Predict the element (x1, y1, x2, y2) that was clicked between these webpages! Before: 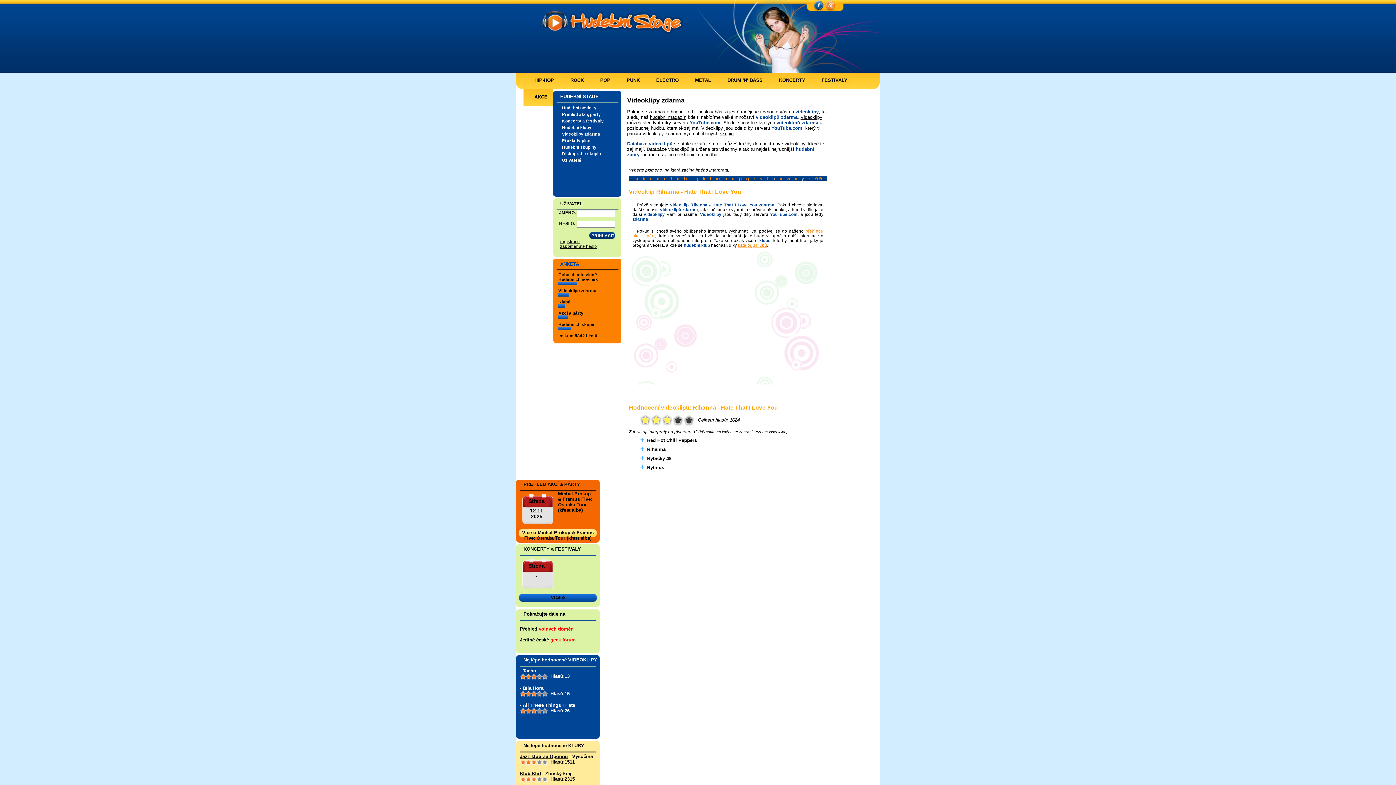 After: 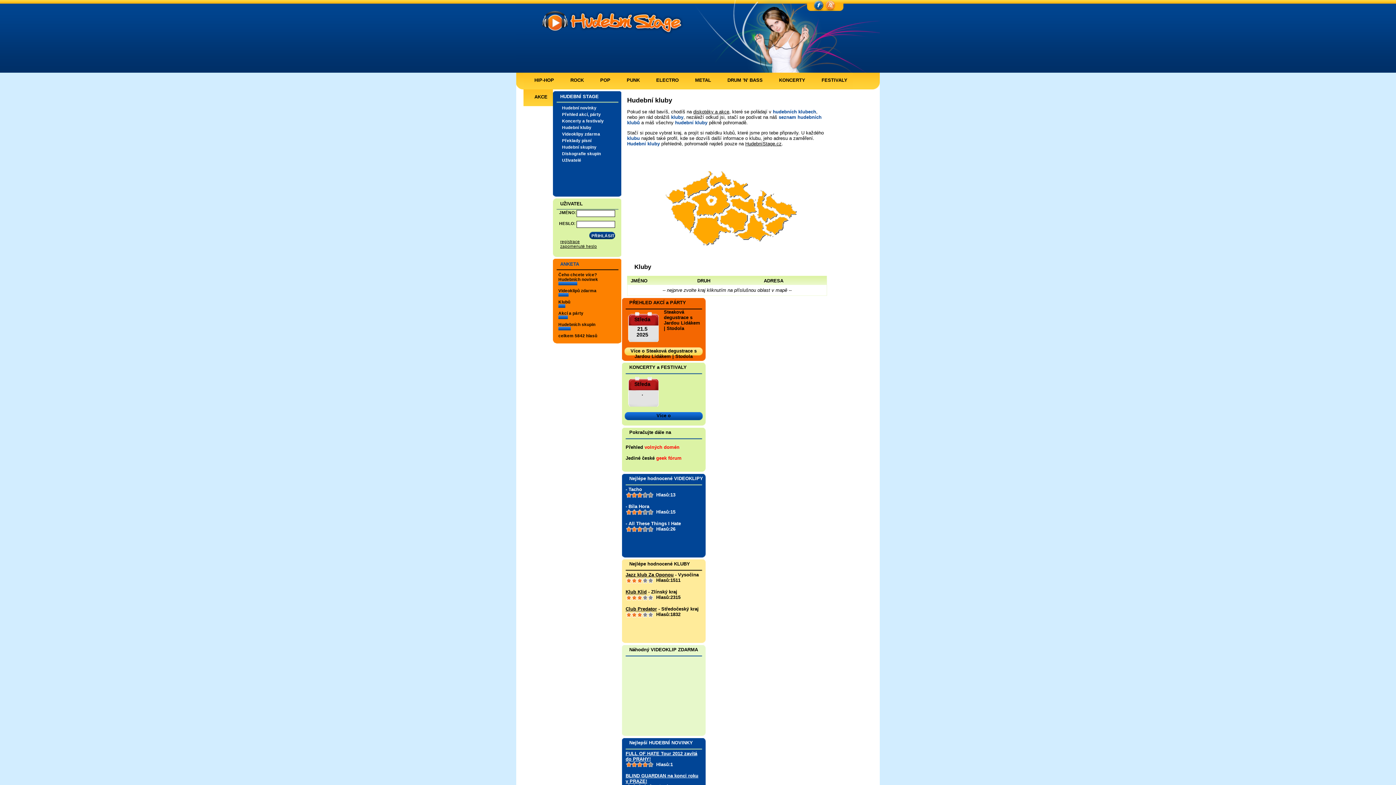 Action: label: katalogu klubů bbox: (738, 242, 767, 247)